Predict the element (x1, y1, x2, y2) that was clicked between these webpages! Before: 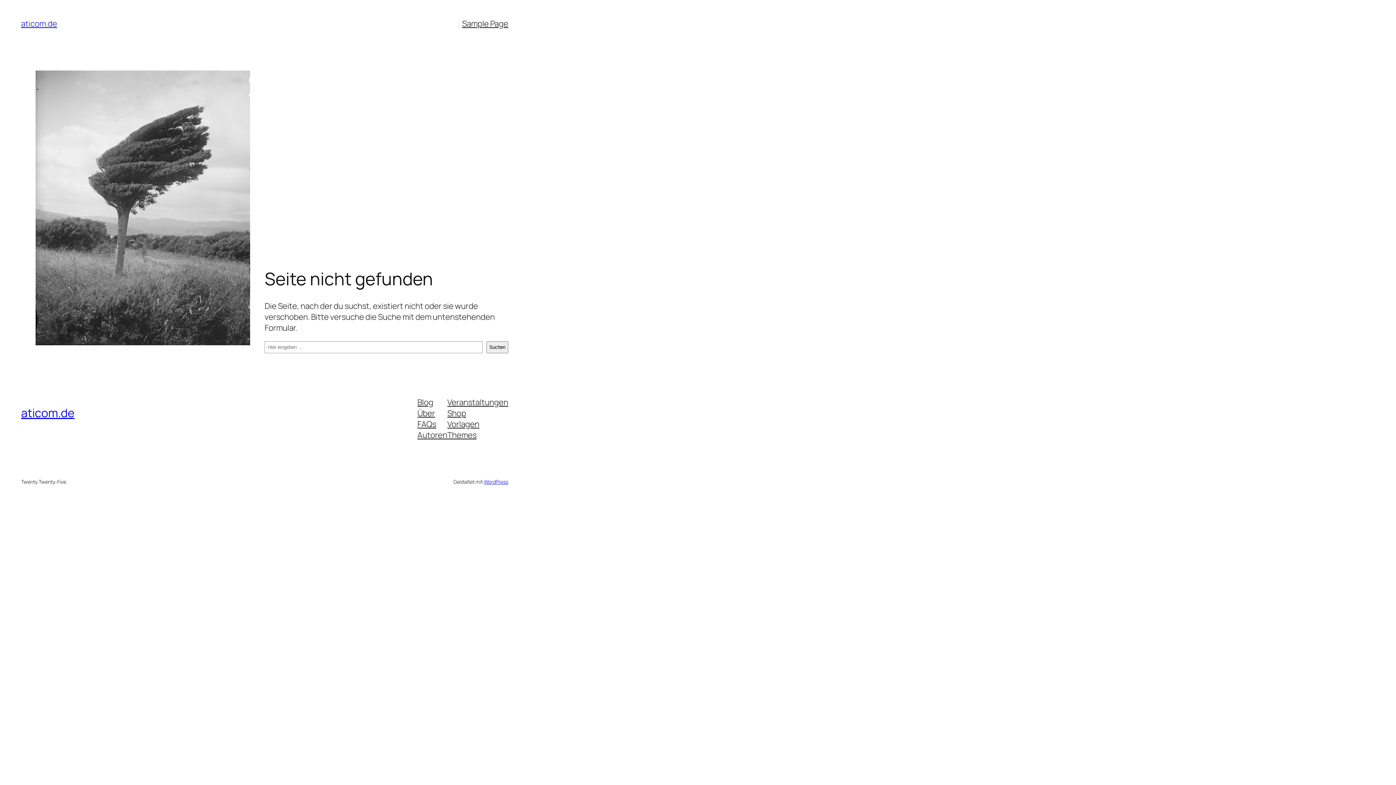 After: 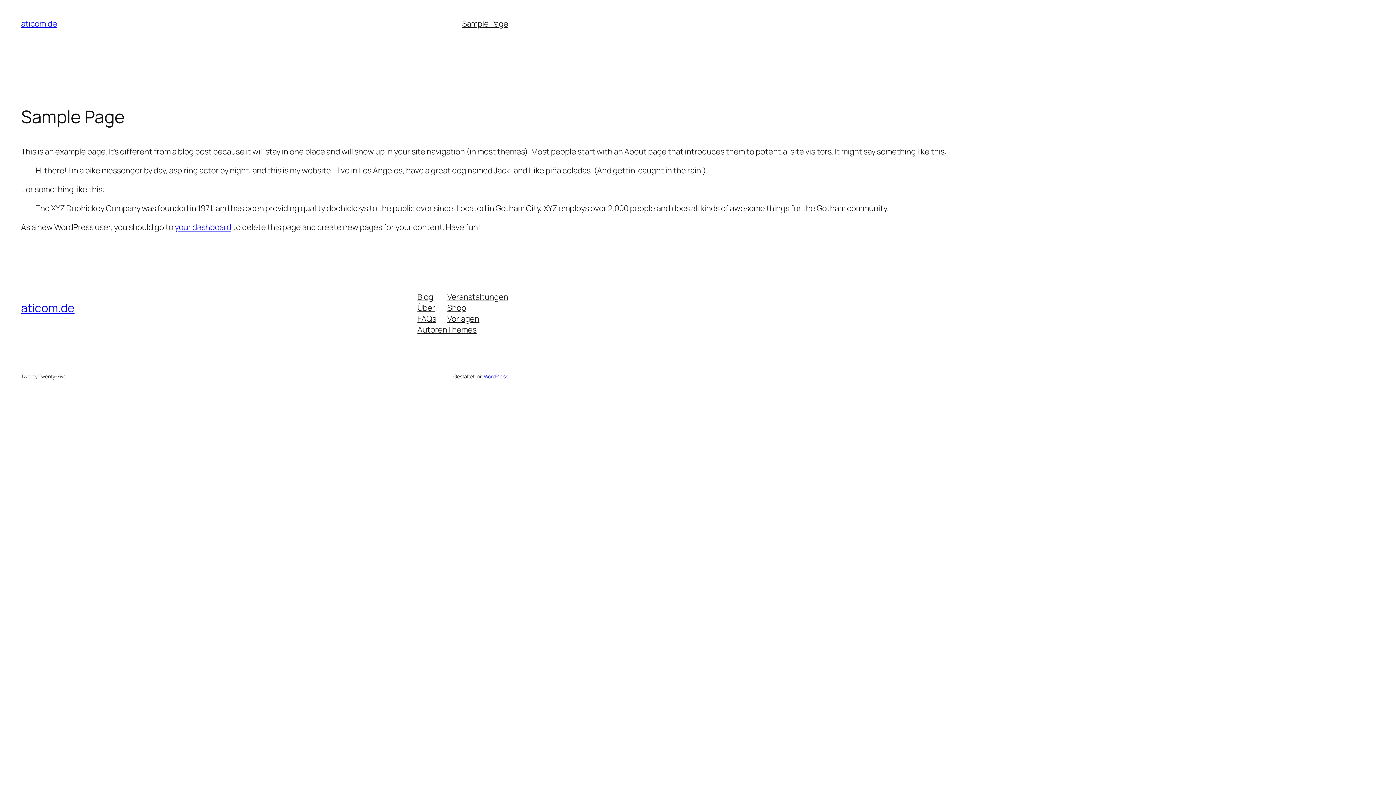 Action: label: Sample Page bbox: (462, 18, 508, 29)